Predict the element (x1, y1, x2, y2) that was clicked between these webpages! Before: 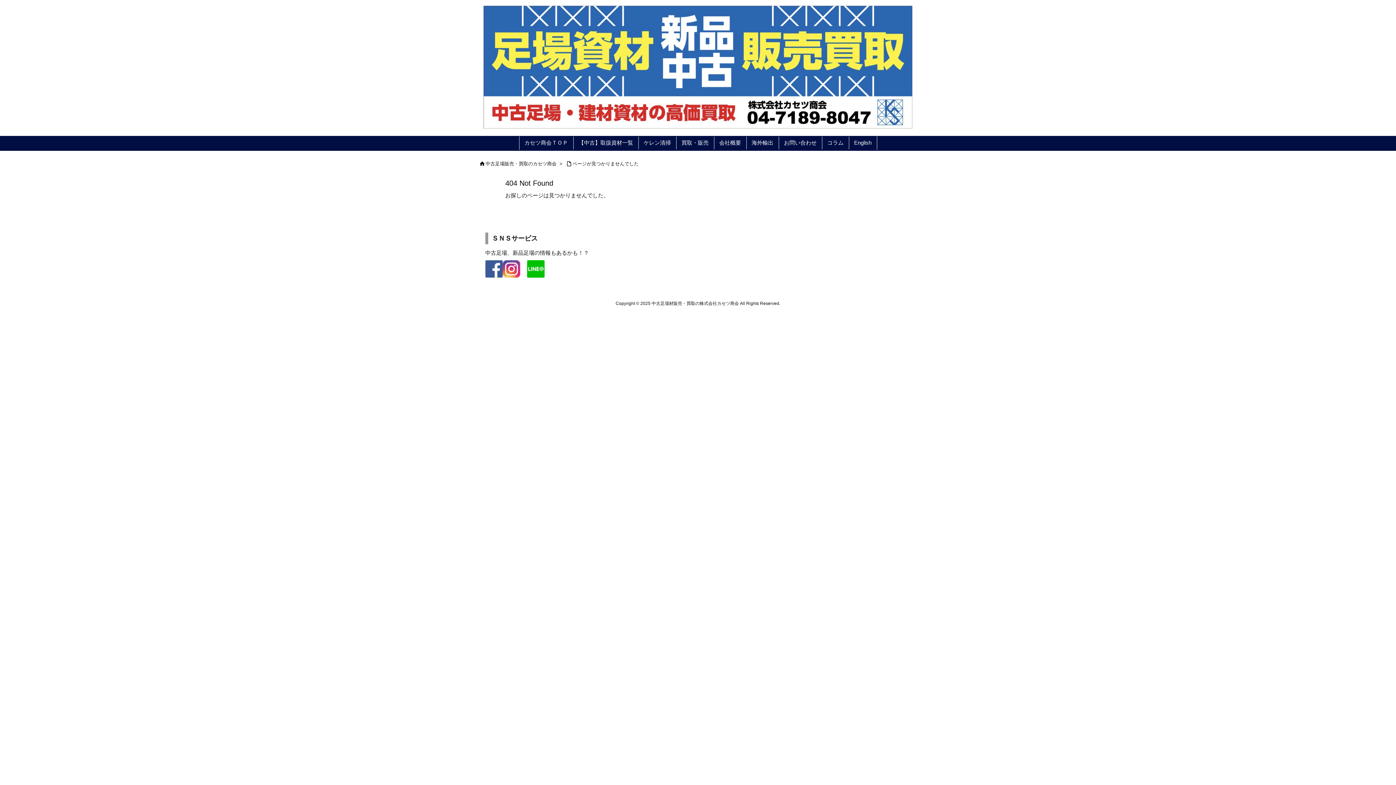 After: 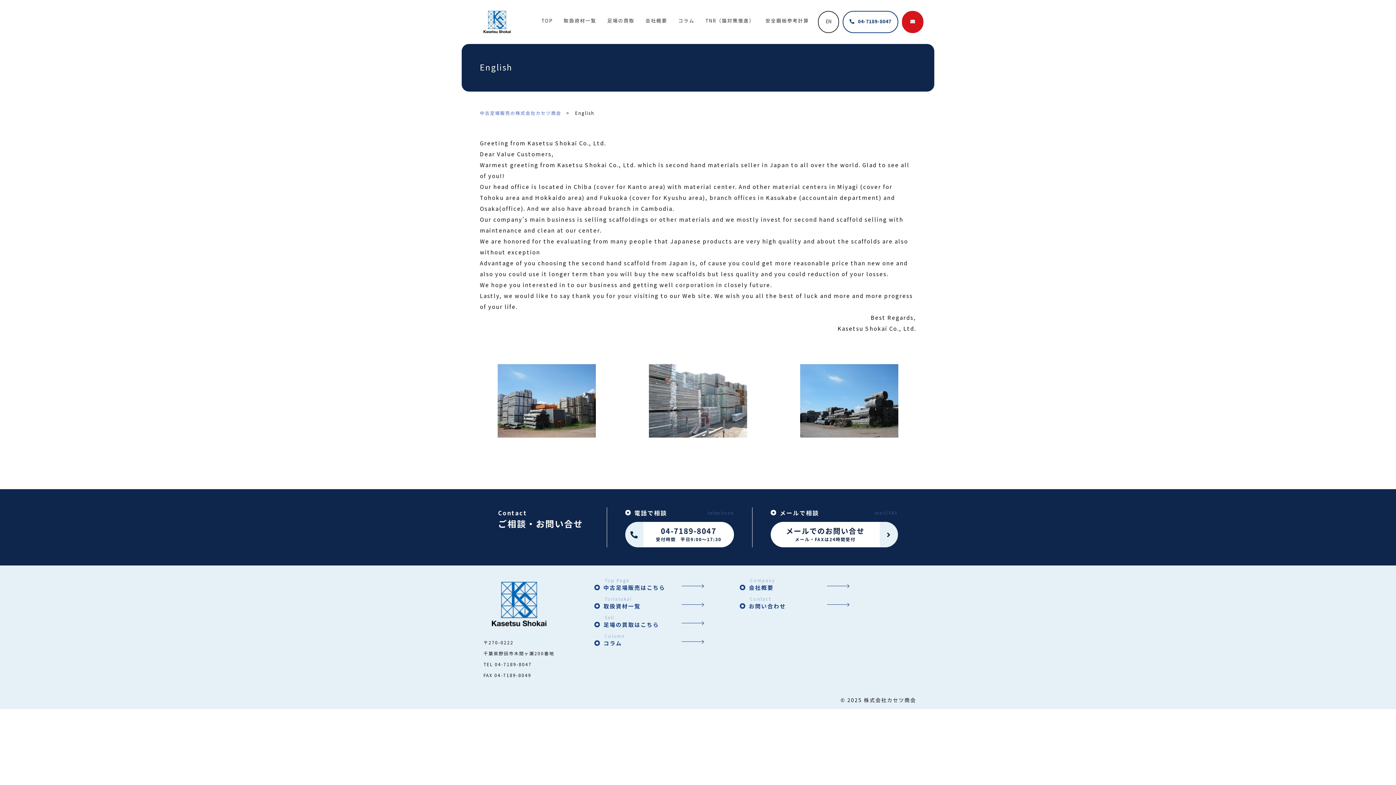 Action: bbox: (848, 136, 876, 149) label: English